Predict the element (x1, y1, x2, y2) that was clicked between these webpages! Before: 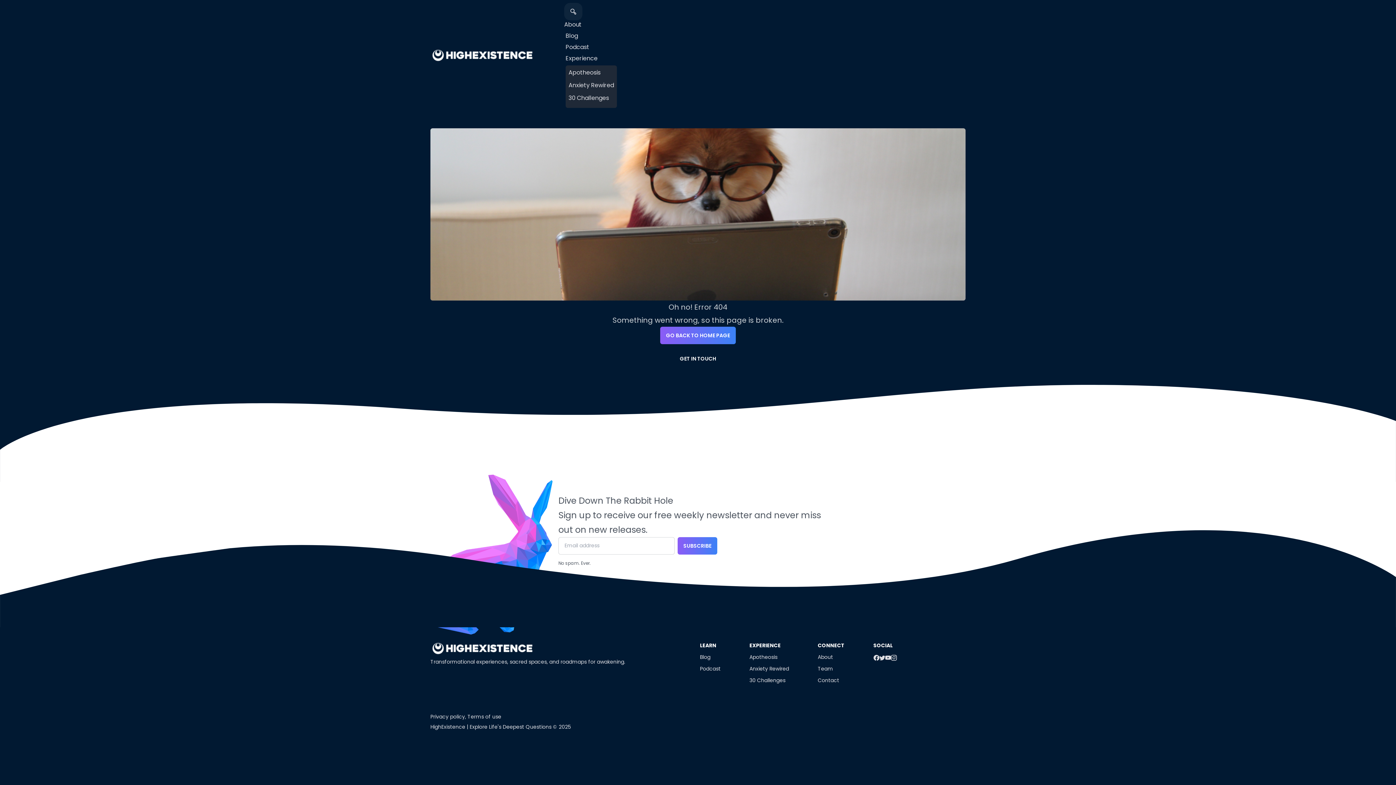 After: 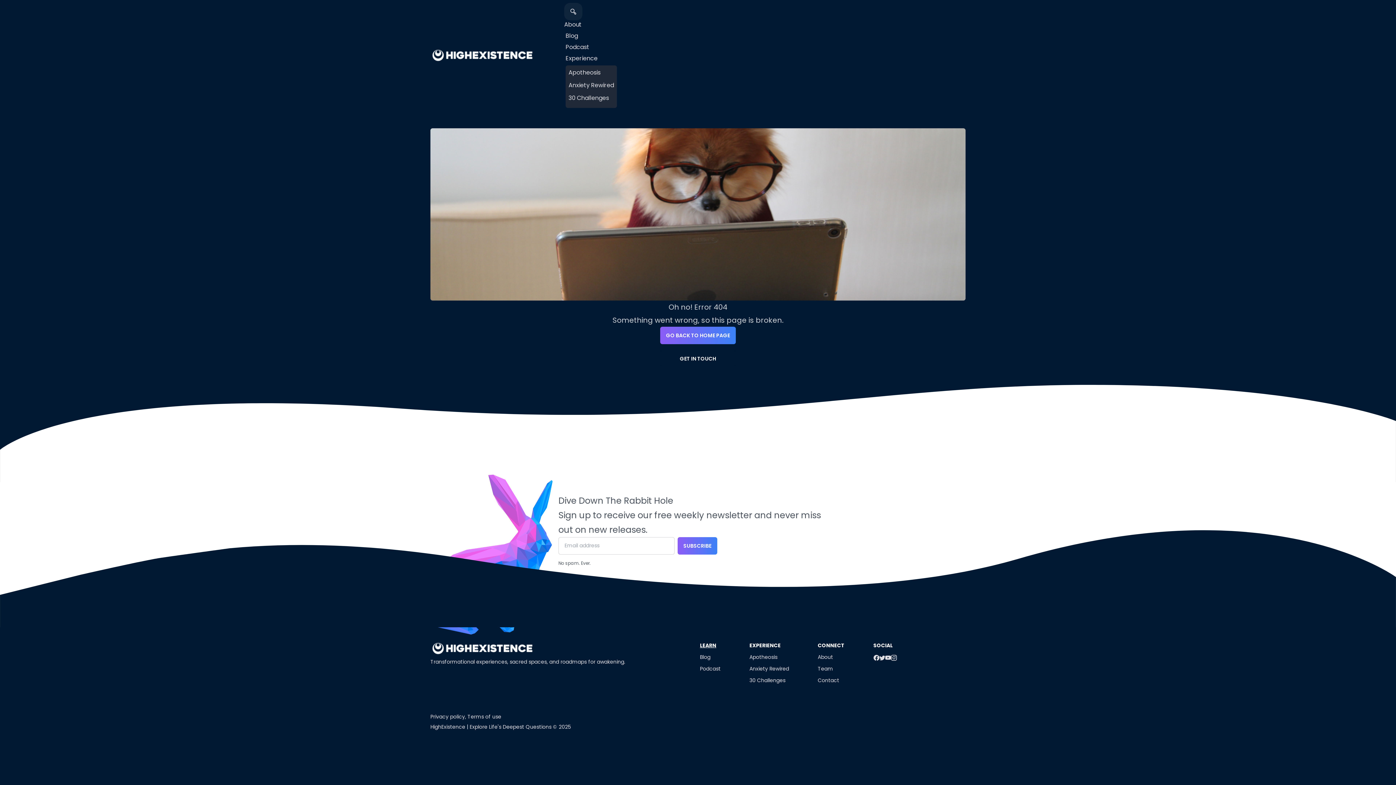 Action: label: ​LEARN bbox: (700, 642, 716, 649)